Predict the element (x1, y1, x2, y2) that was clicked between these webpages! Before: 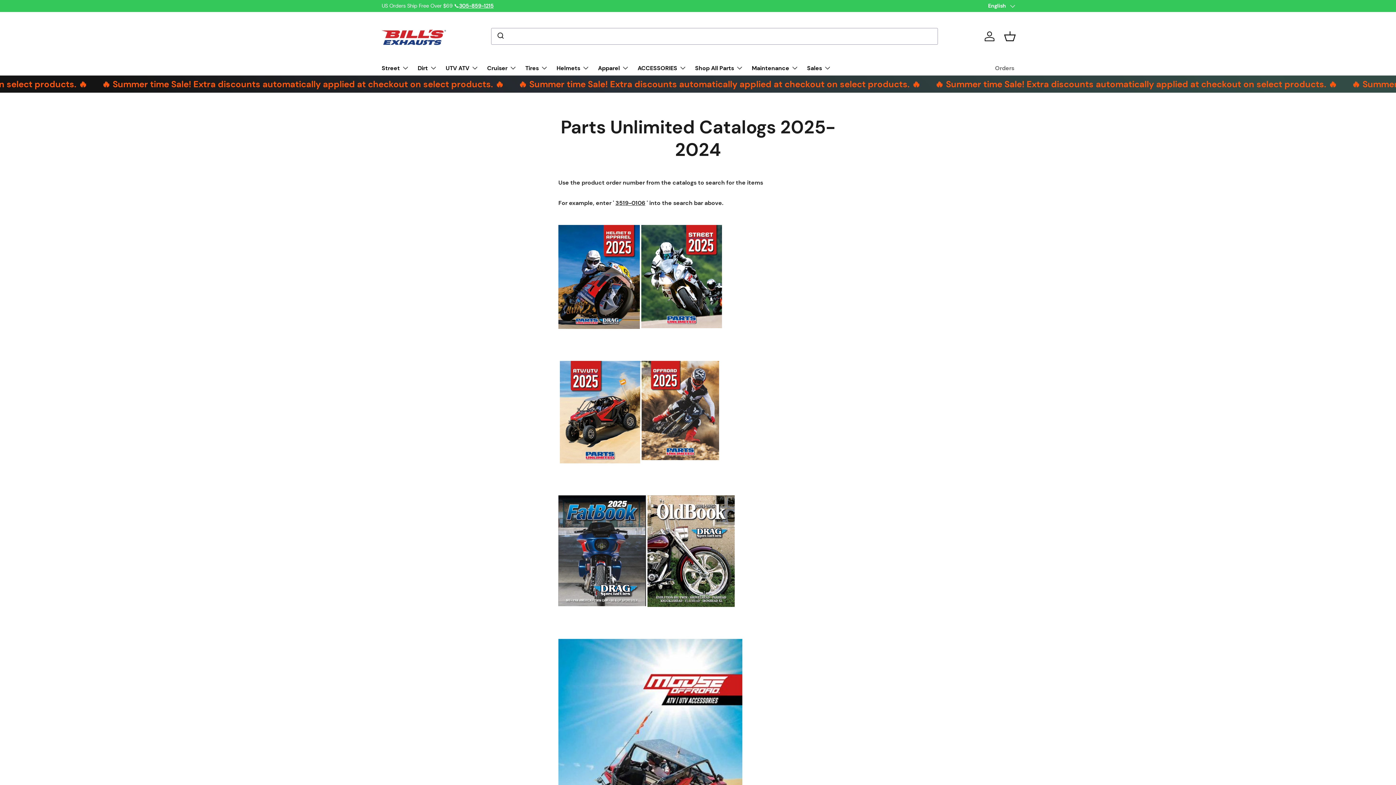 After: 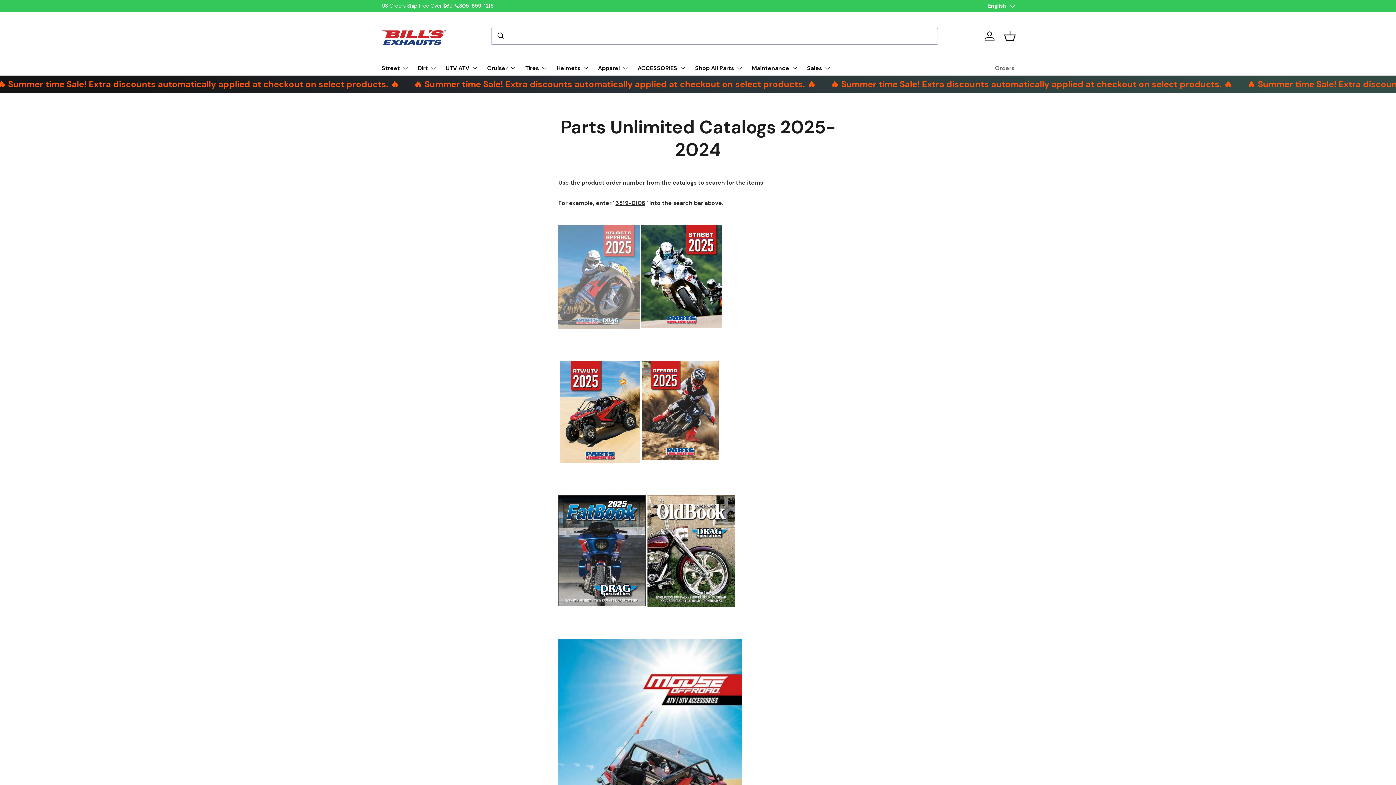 Action: bbox: (558, 219, 640, 227)